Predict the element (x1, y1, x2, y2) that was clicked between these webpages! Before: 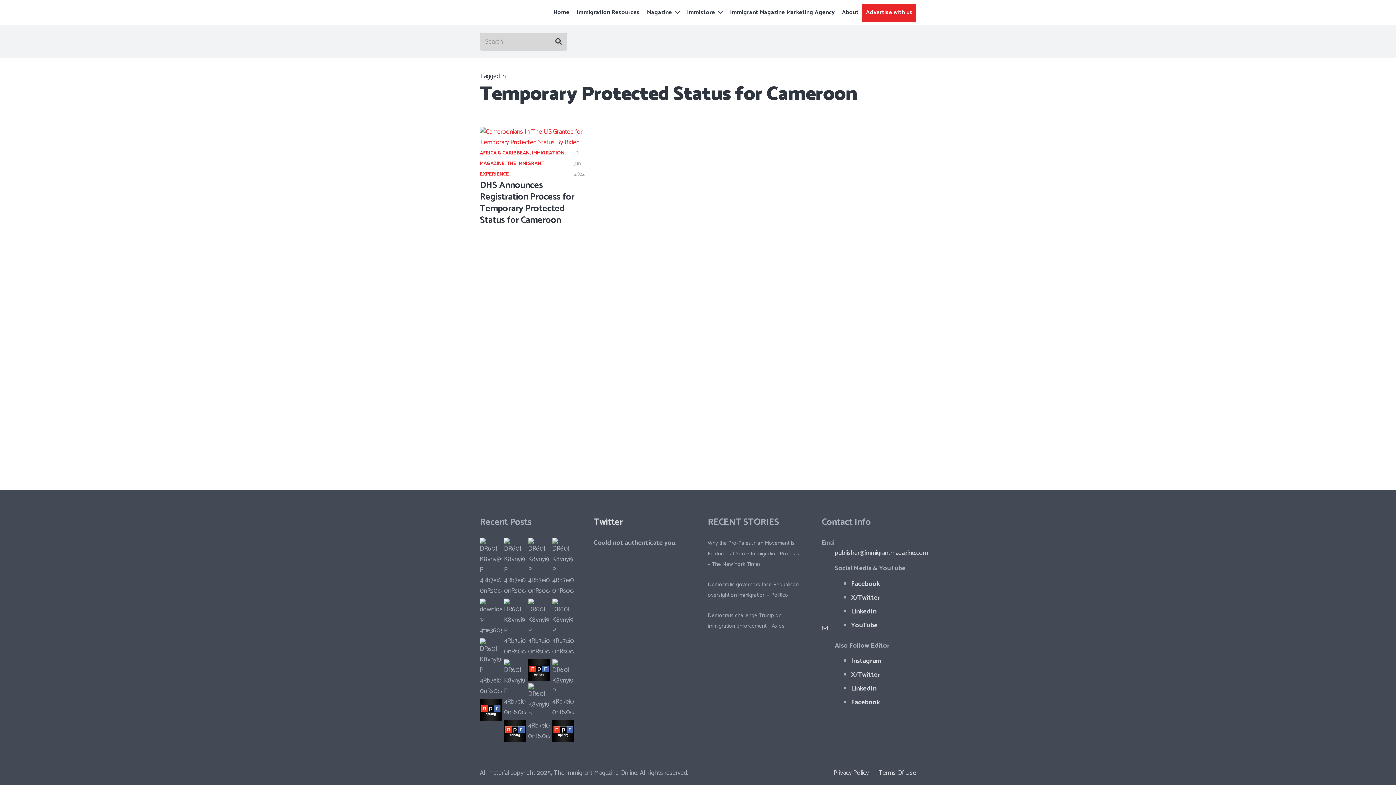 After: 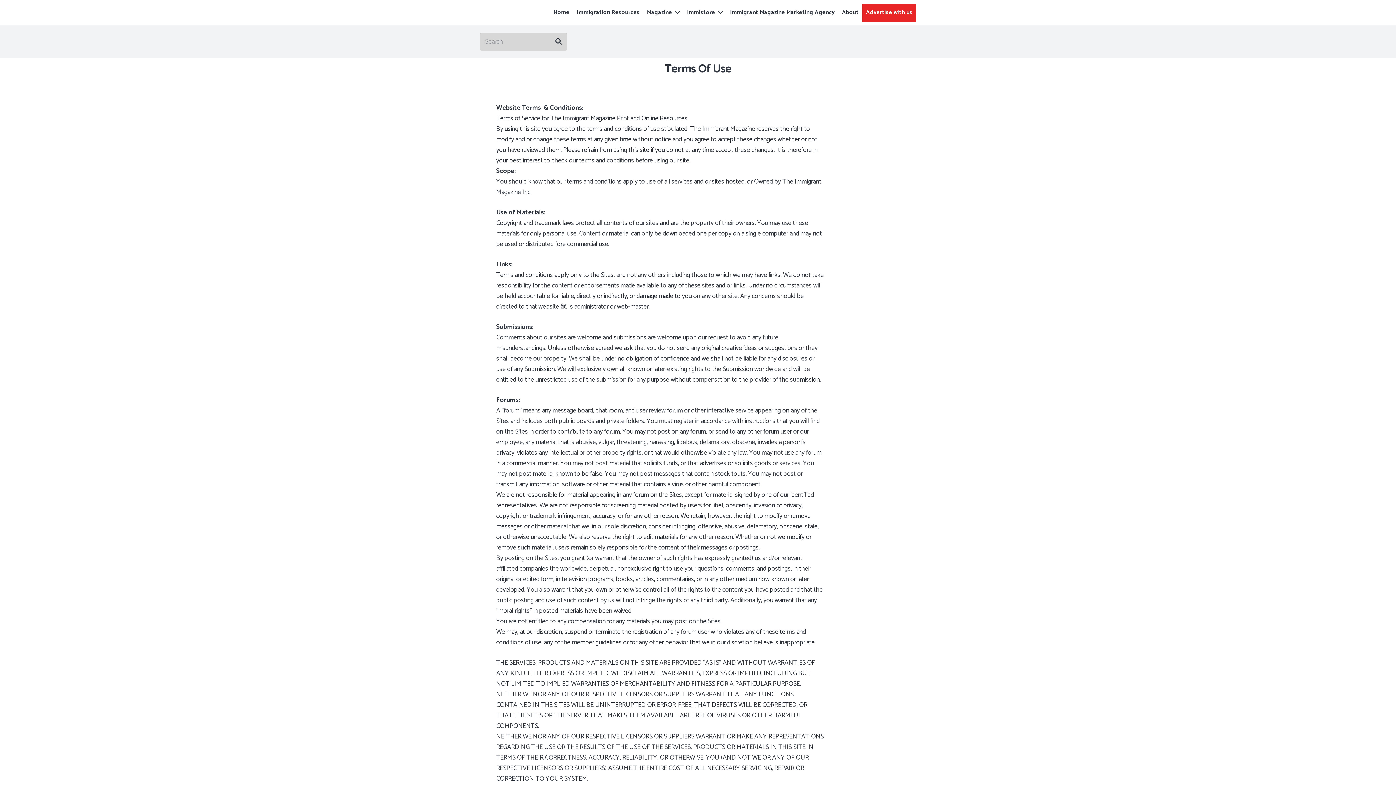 Action: label: Terms Of Use bbox: (878, 768, 916, 778)